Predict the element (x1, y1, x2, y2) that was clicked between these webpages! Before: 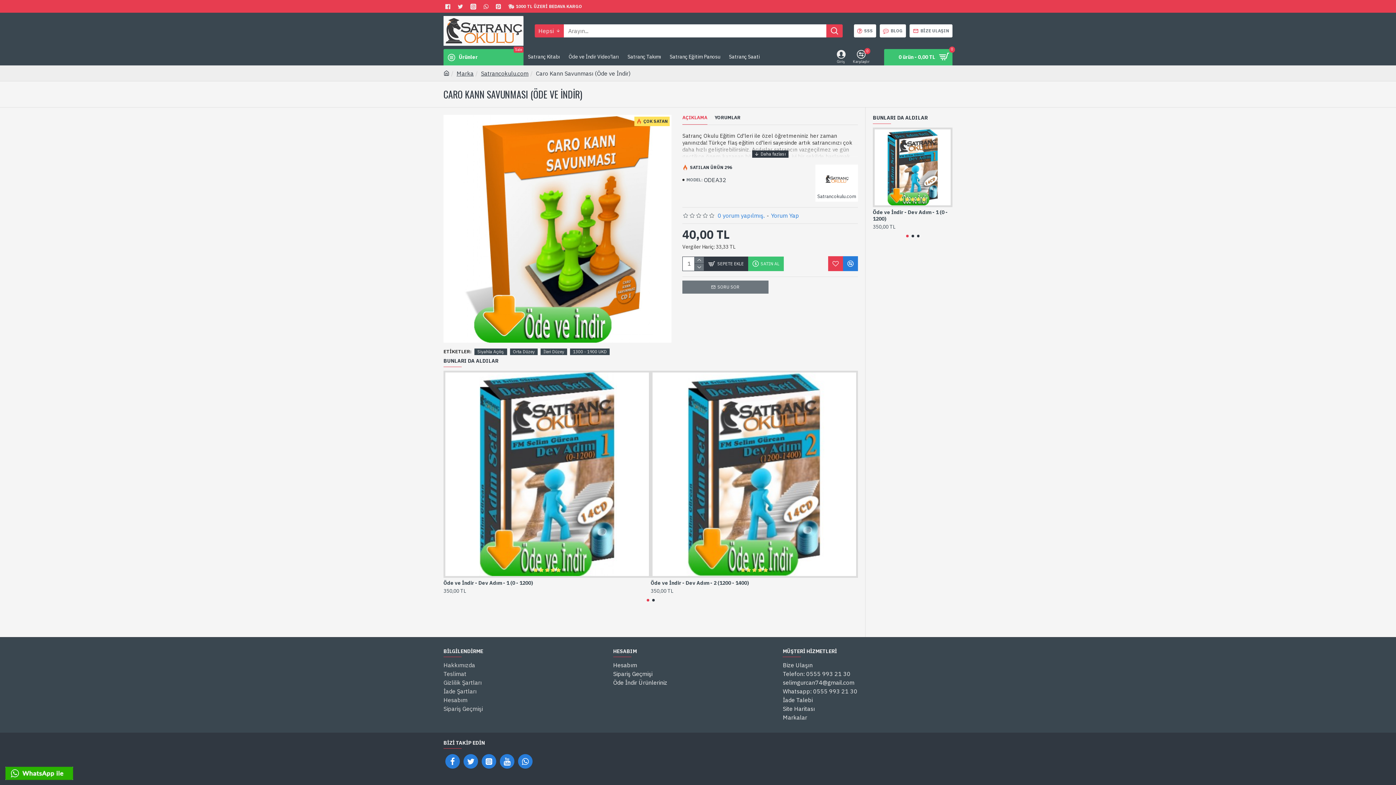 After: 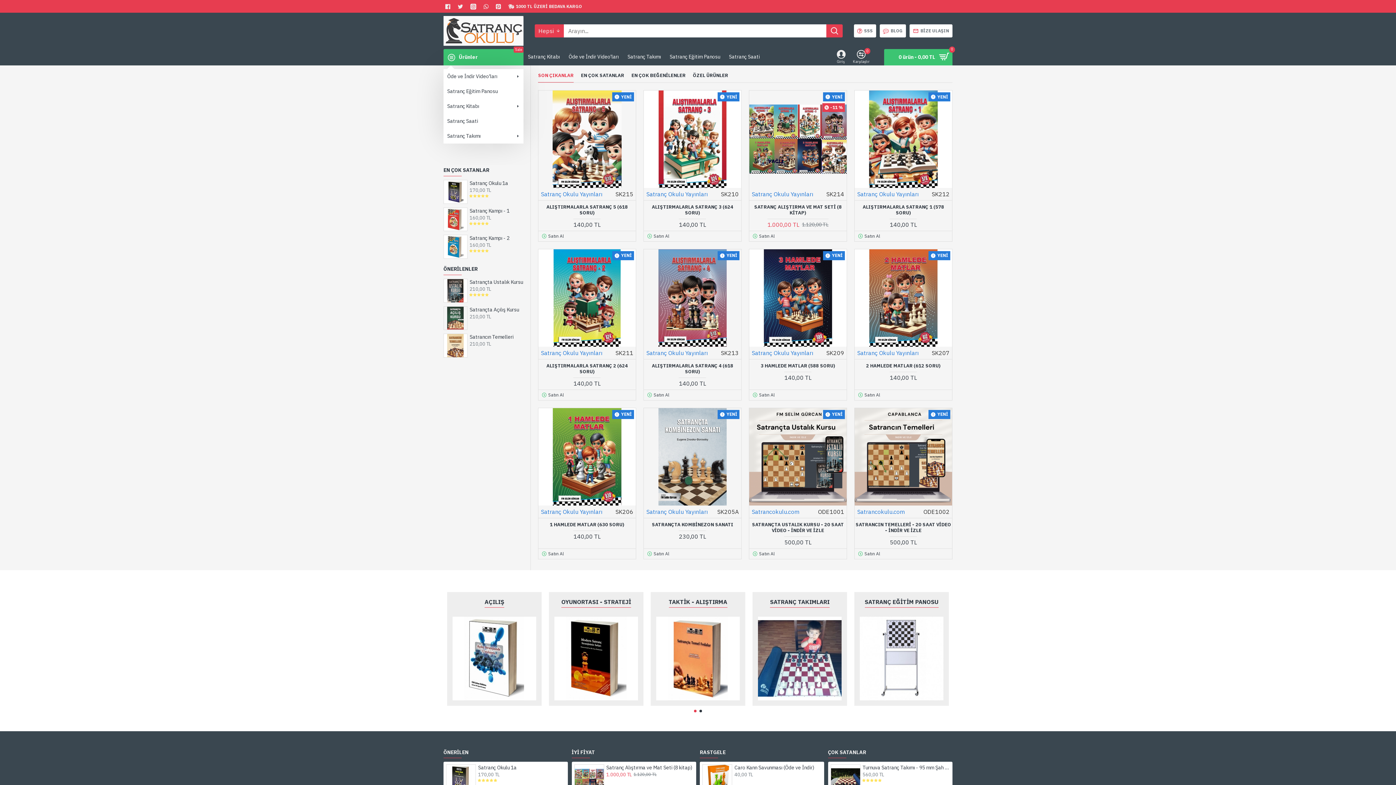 Action: bbox: (481, 754, 496, 769)